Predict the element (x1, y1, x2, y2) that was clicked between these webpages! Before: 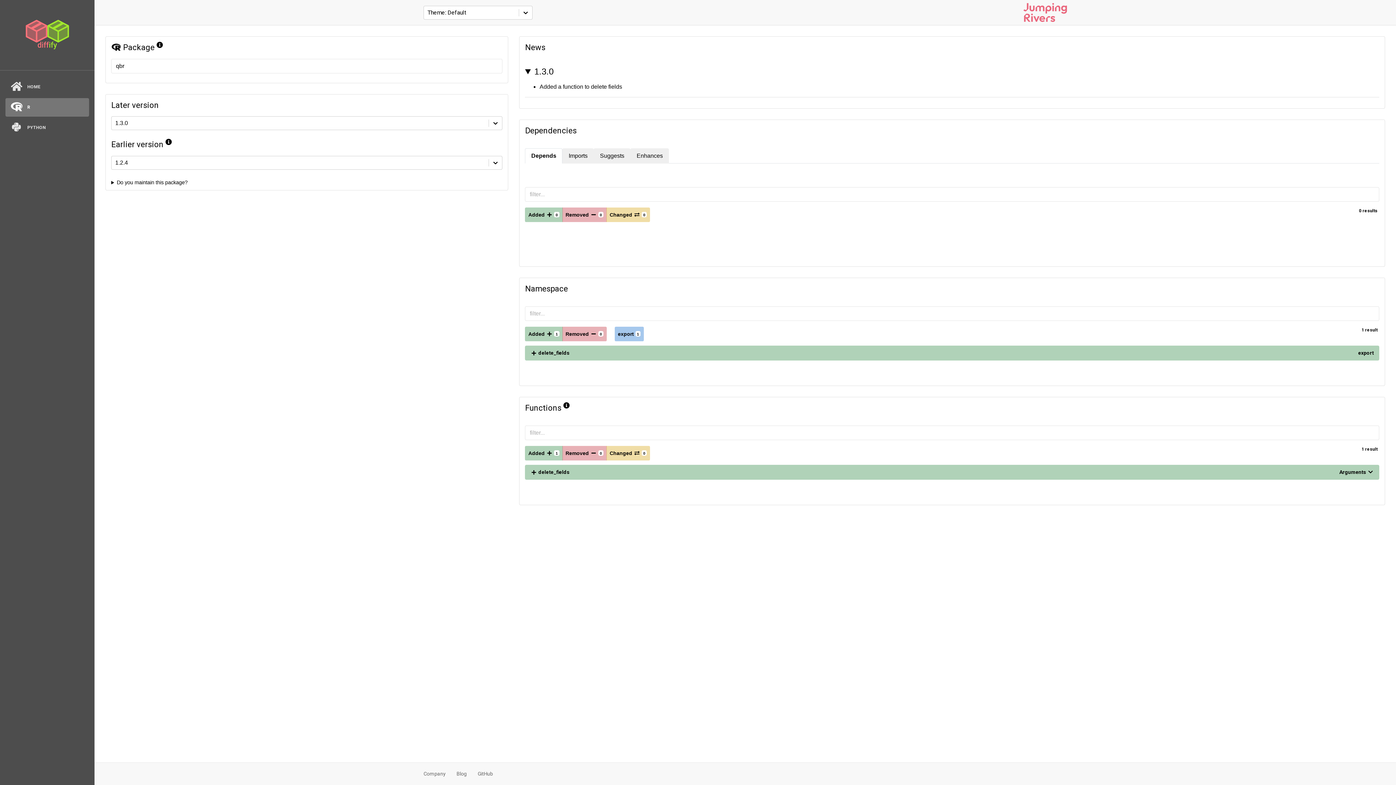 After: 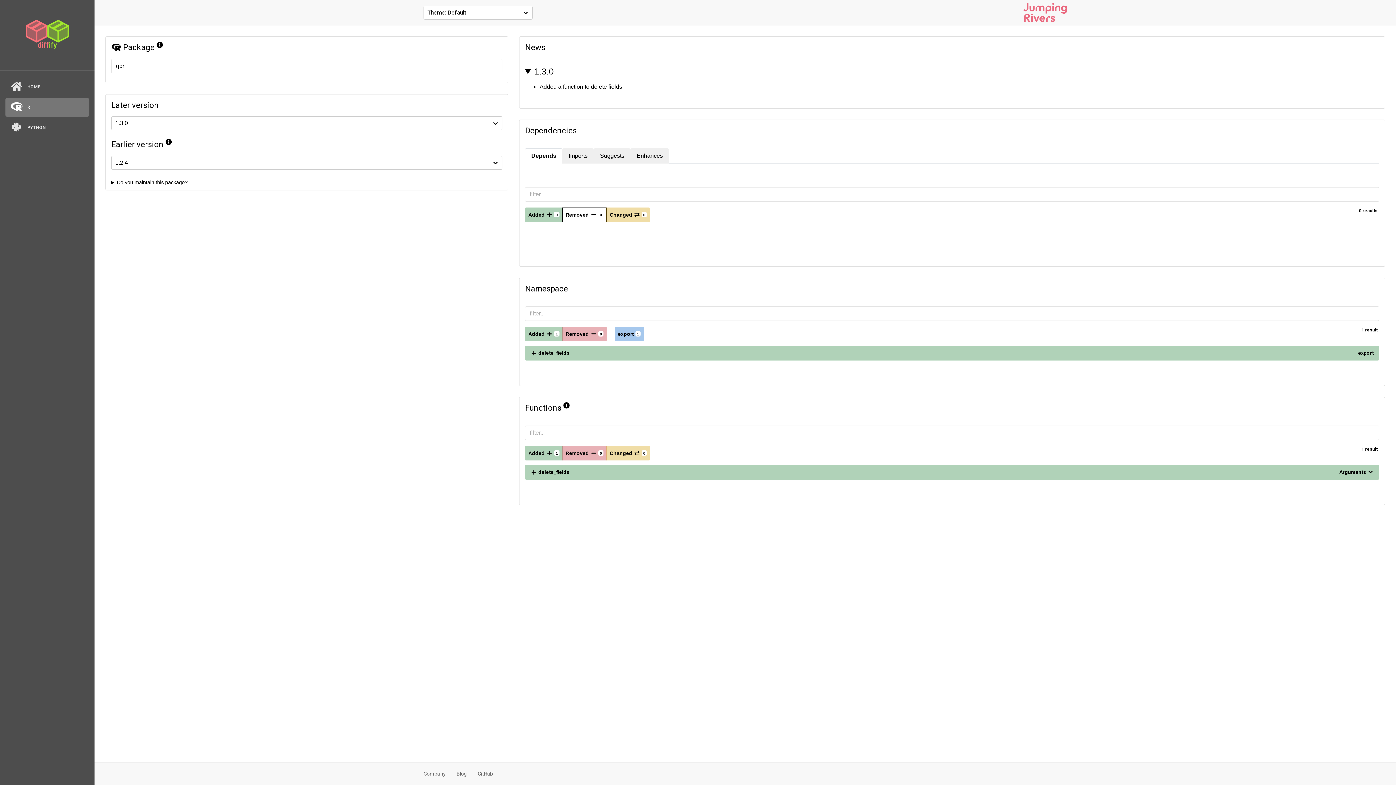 Action: bbox: (562, 207, 606, 222) label: Removed  0